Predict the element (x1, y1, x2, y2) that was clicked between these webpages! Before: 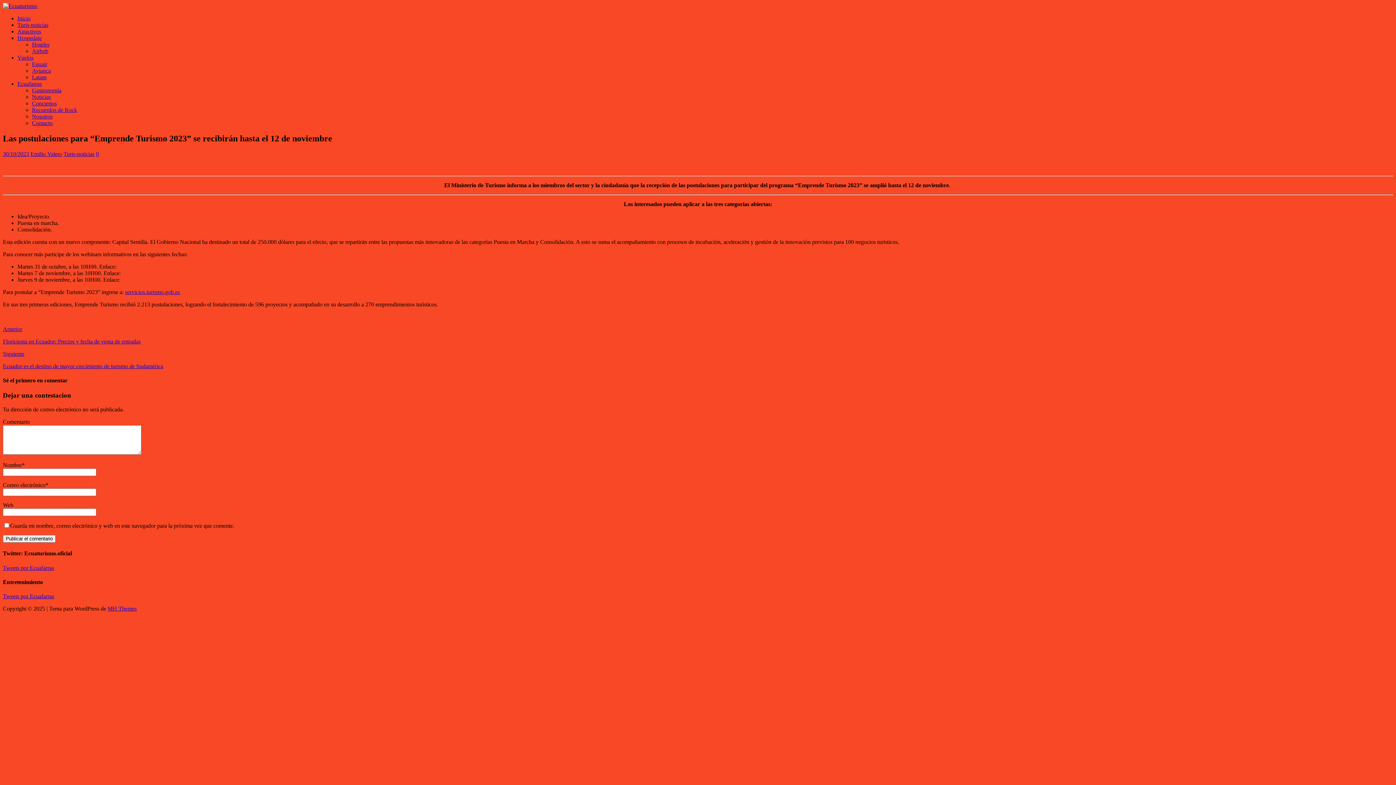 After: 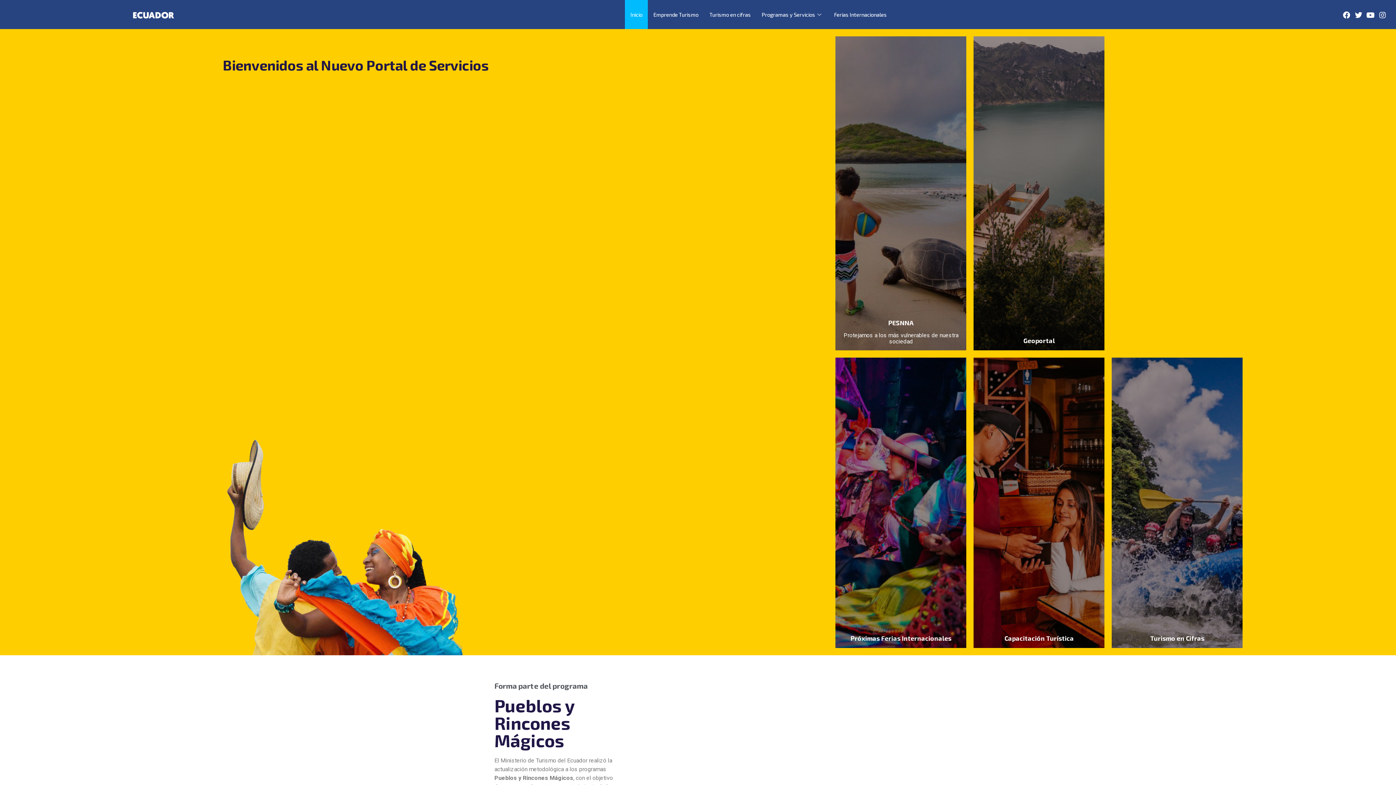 Action: bbox: (125, 289, 180, 295) label: servicios.turismo.gob.ec